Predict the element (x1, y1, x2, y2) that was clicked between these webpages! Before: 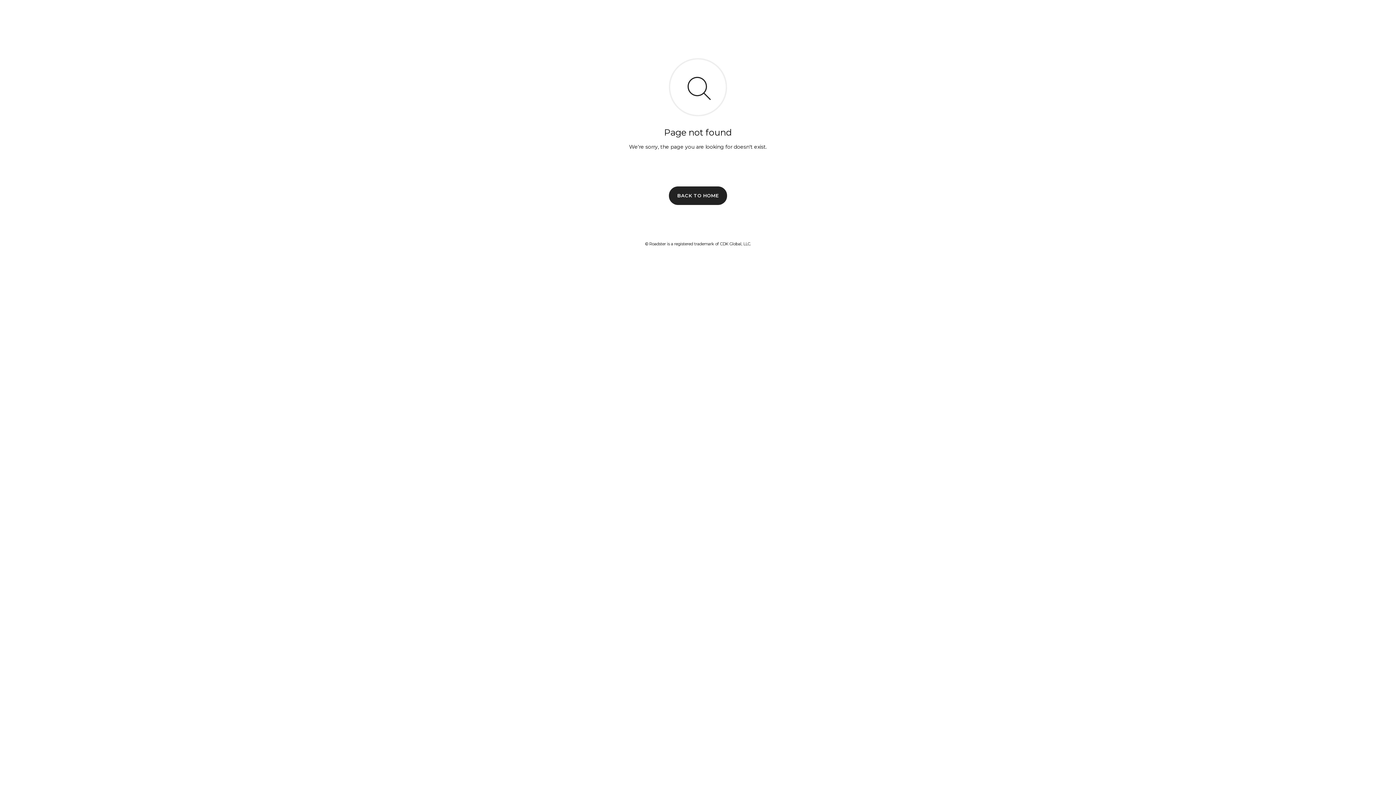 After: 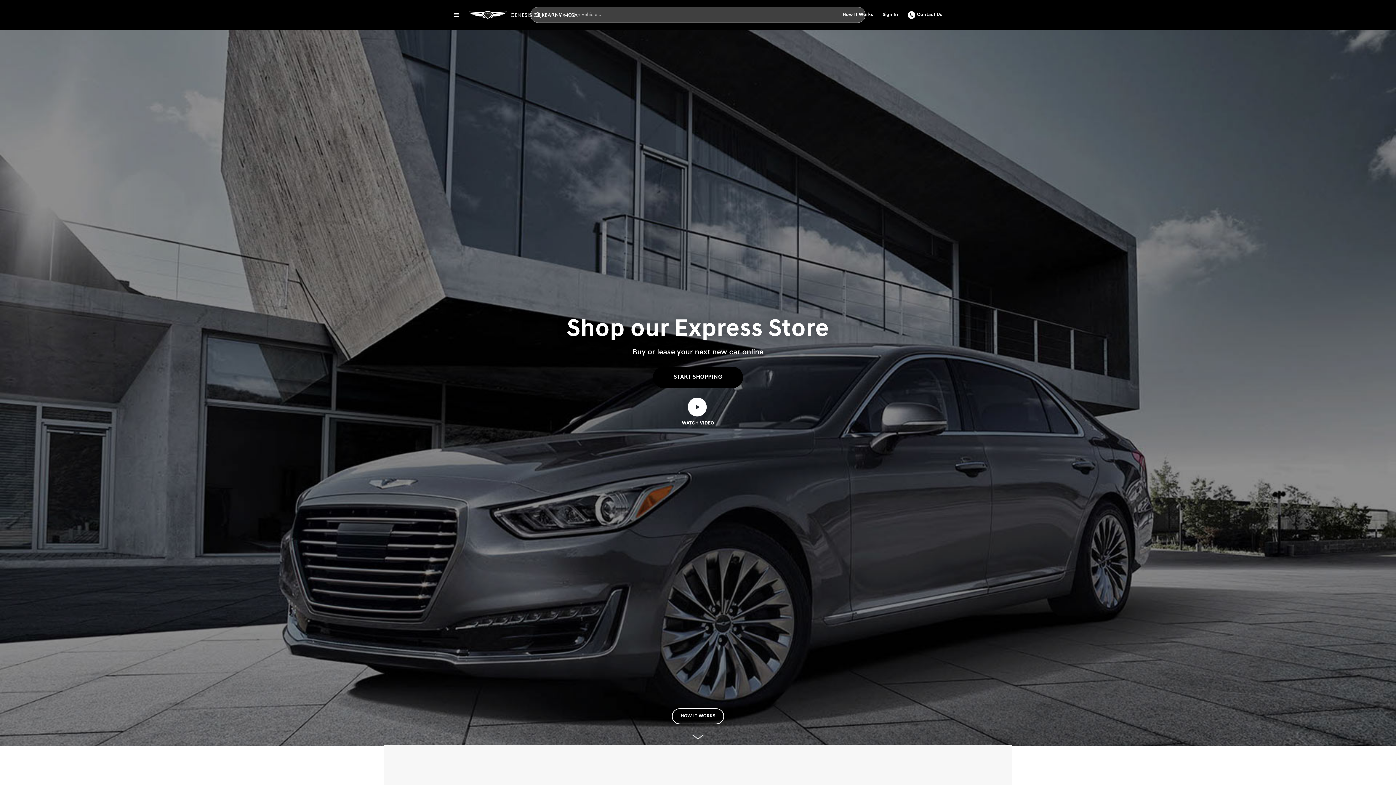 Action: bbox: (669, 186, 727, 204) label: BACK TO HOME